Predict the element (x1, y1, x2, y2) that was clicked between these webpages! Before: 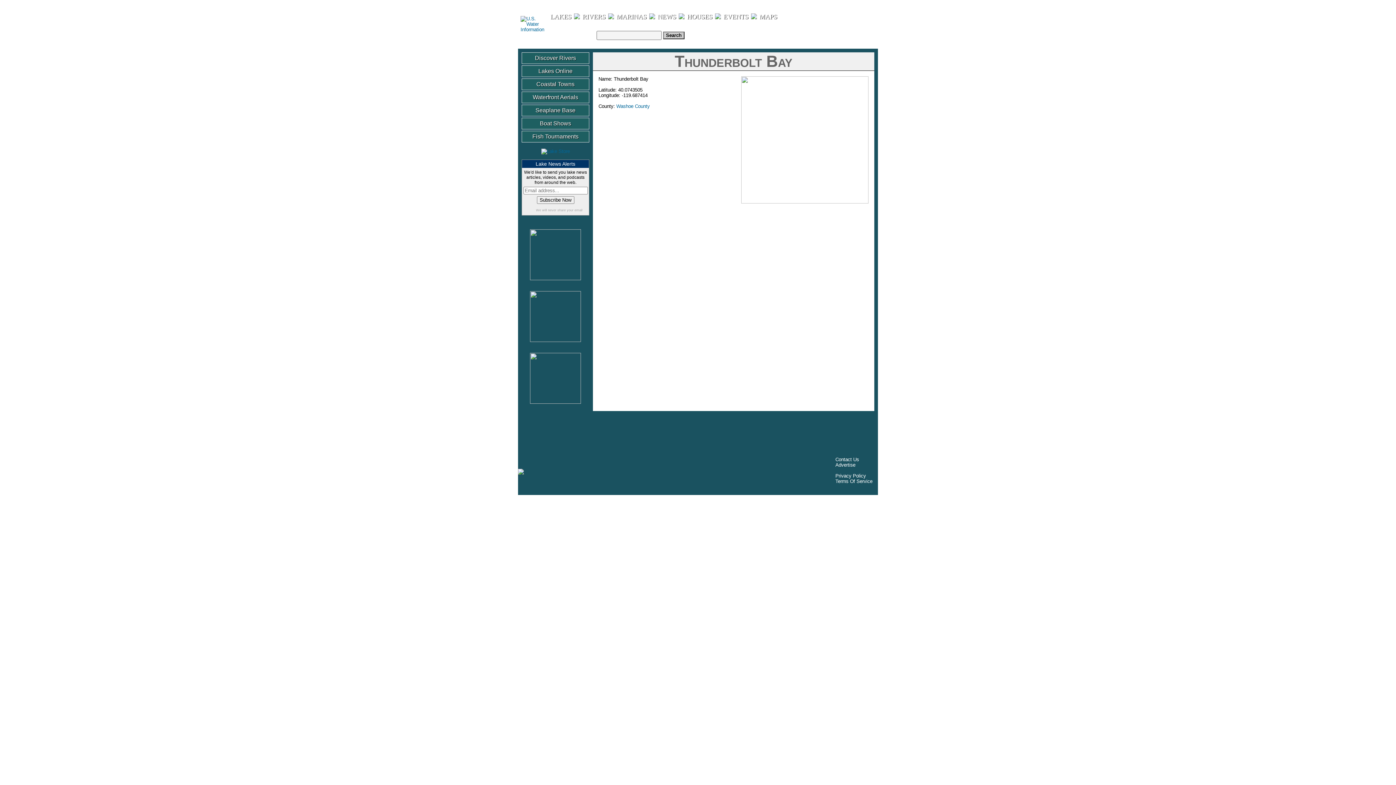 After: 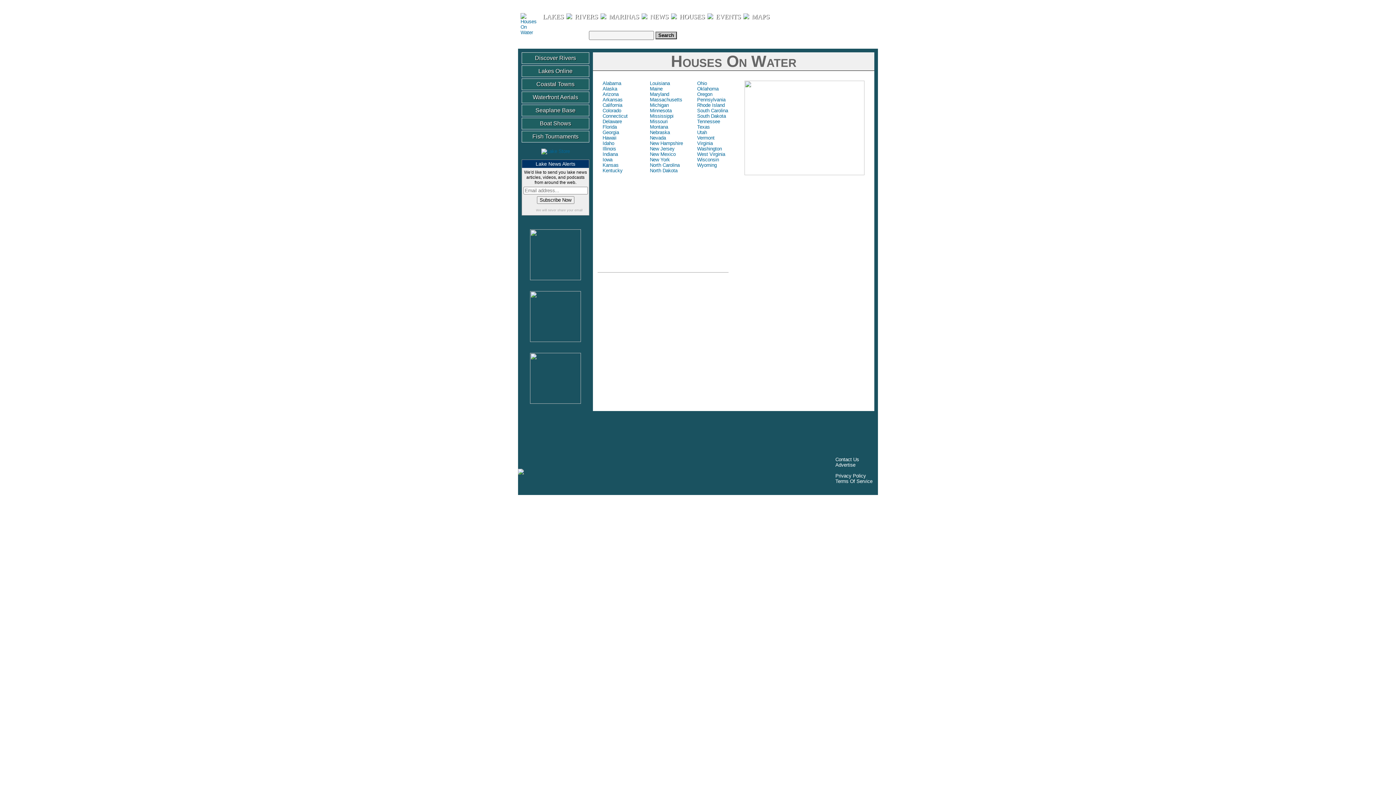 Action: label: HOUSES bbox: (684, 10, 715, 22)